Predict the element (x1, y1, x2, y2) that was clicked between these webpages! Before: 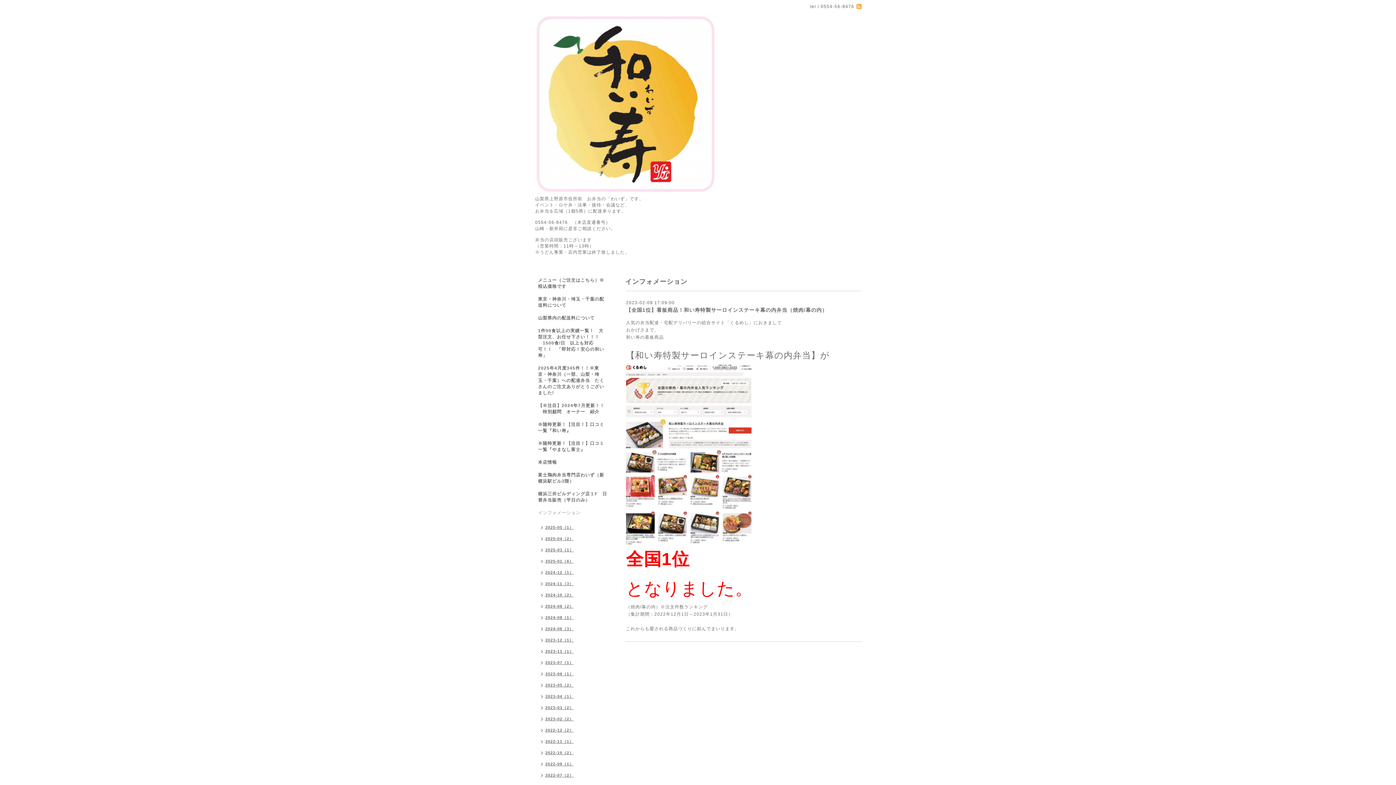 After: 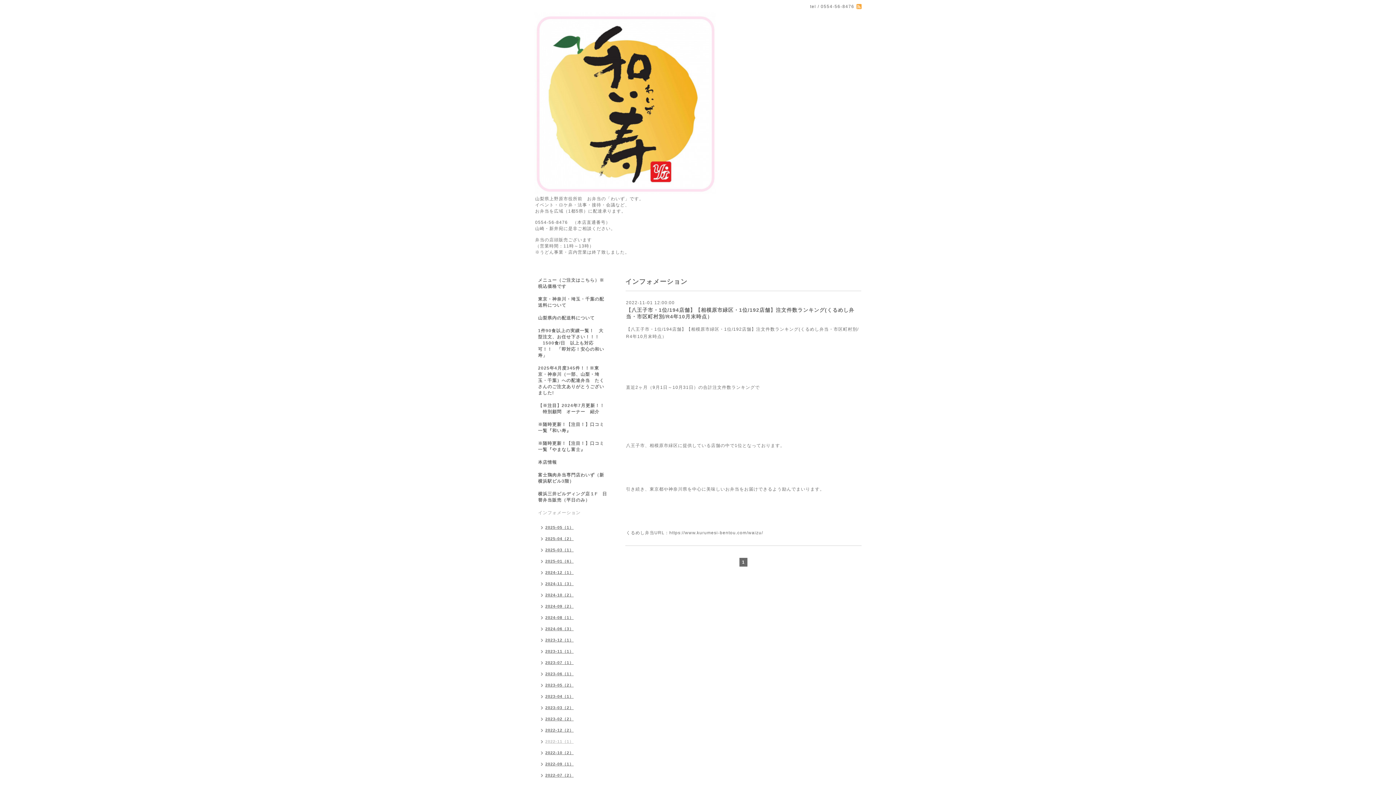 Action: label: 2022-11（1） bbox: (534, 737, 577, 748)